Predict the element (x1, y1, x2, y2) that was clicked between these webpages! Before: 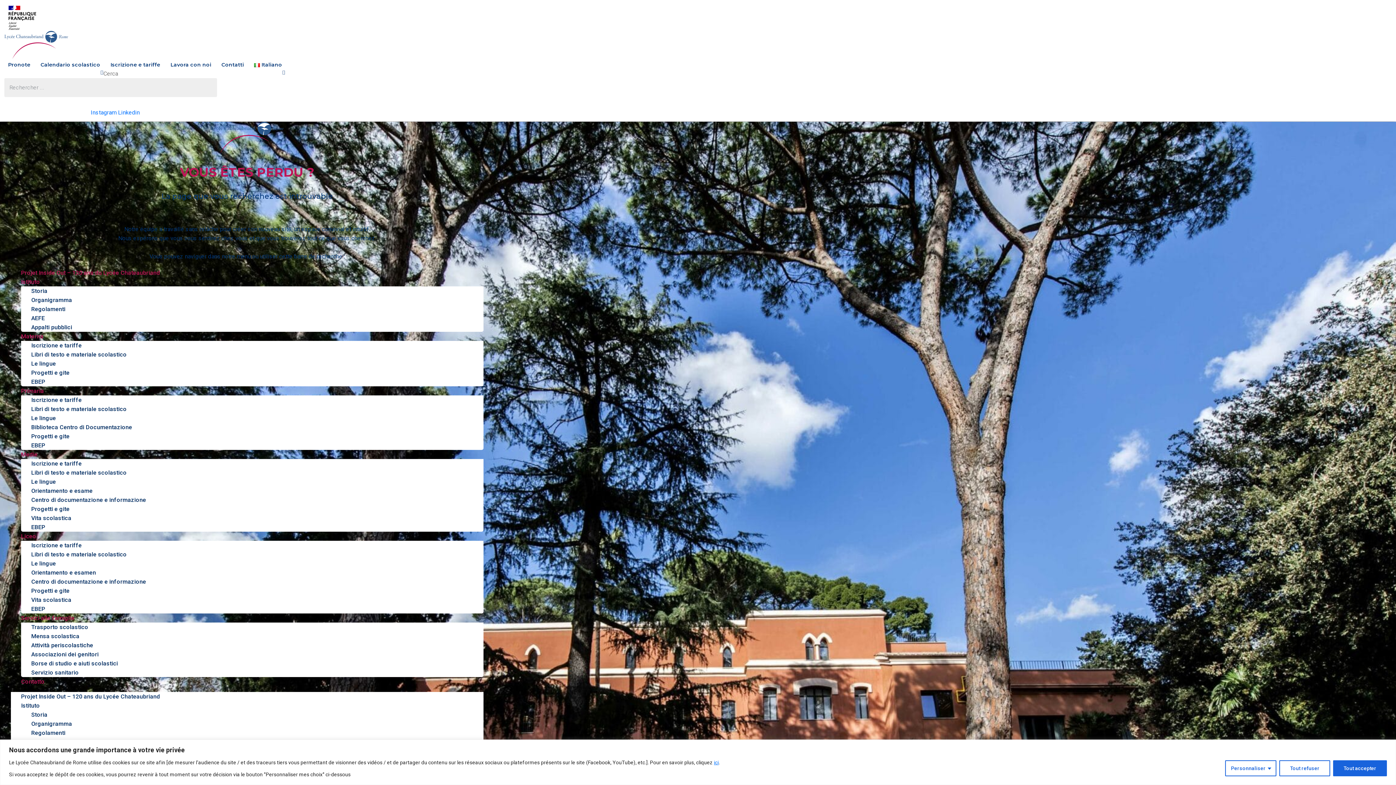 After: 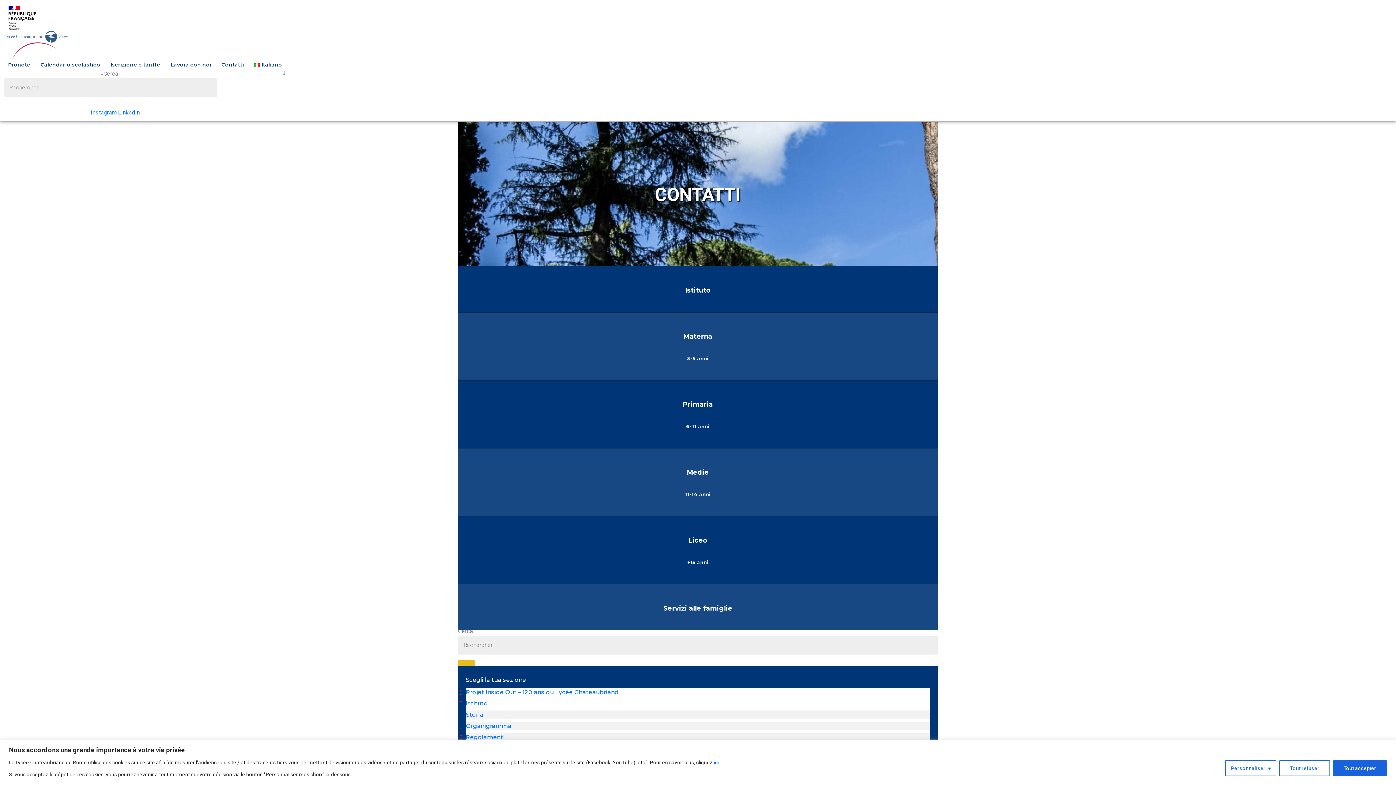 Action: bbox: (21, 678, 44, 685) label: Contatto